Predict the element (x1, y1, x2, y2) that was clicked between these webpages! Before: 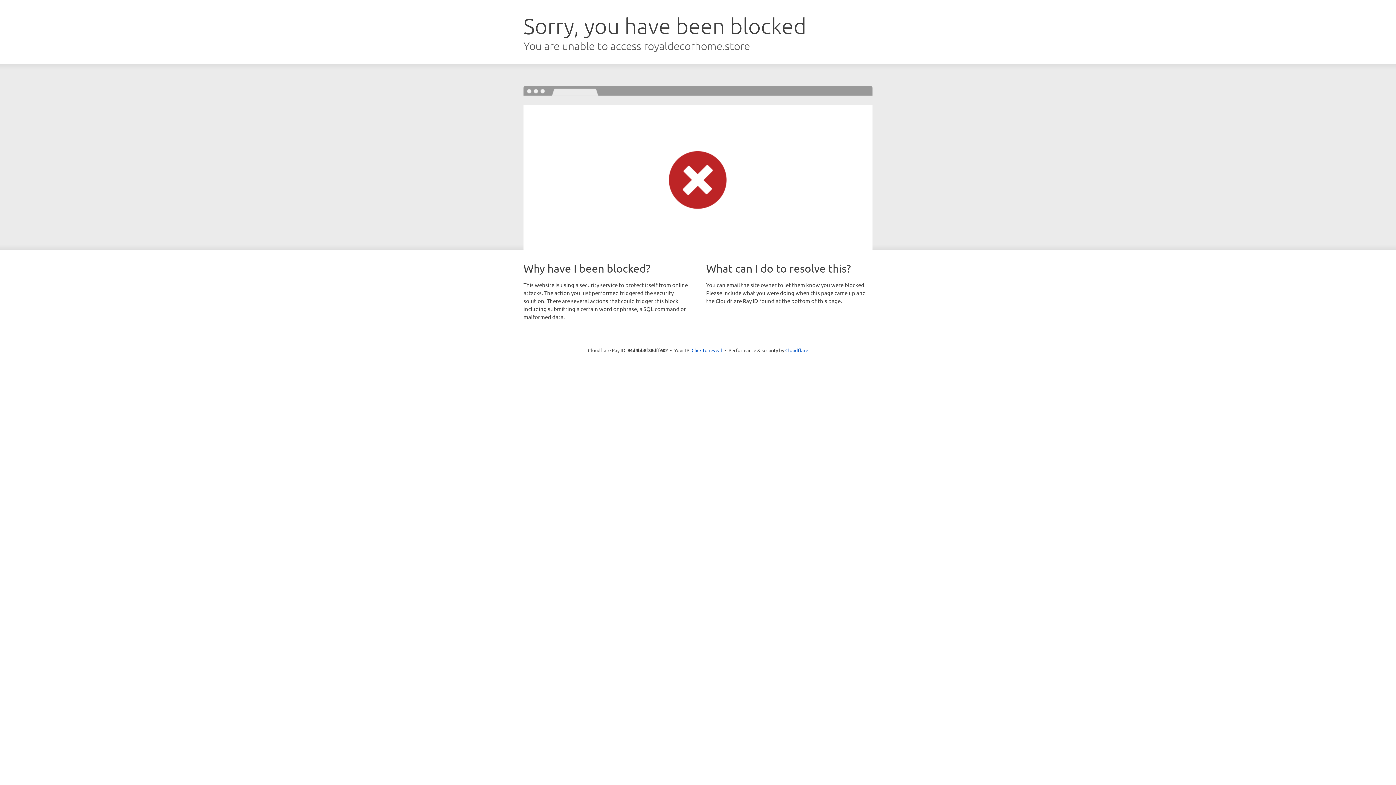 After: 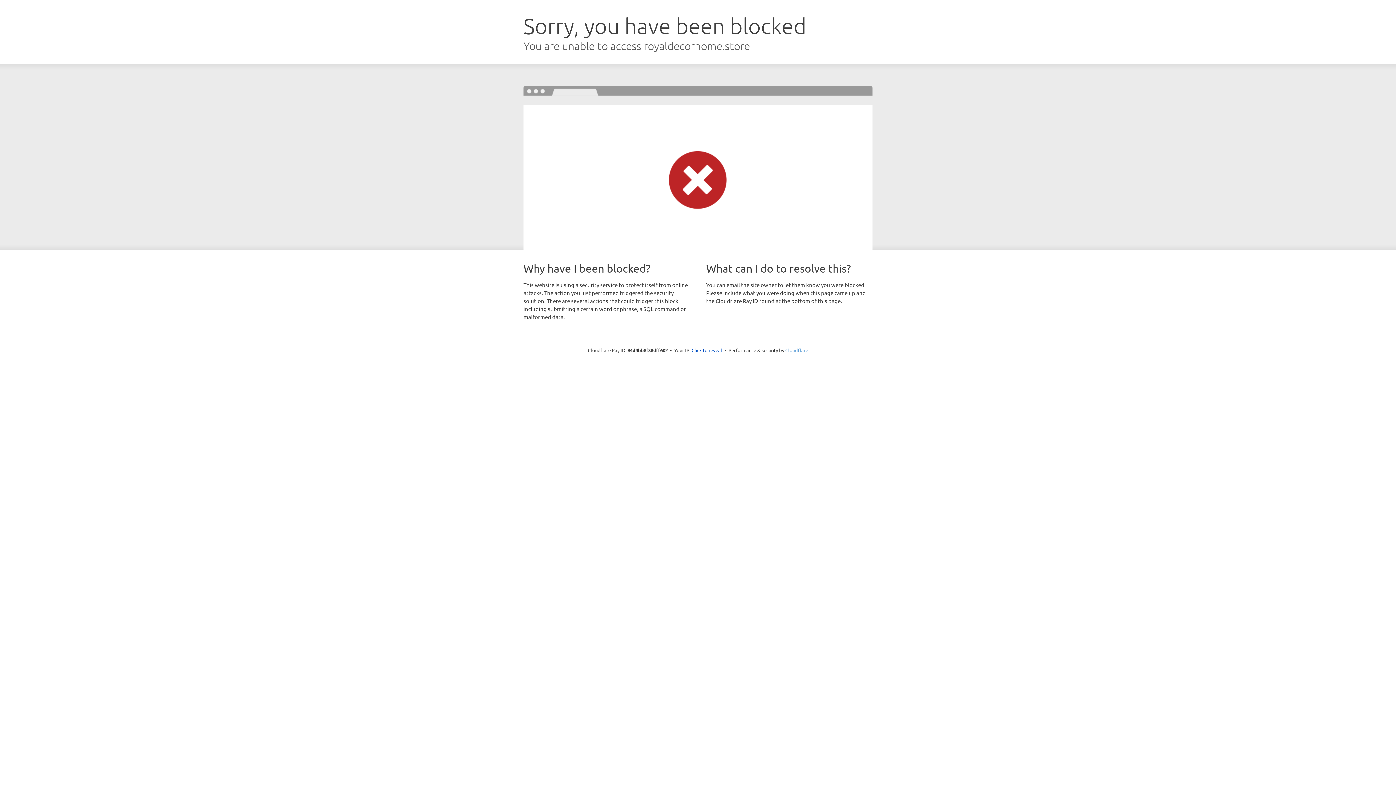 Action: label: Cloudflare bbox: (785, 347, 808, 353)